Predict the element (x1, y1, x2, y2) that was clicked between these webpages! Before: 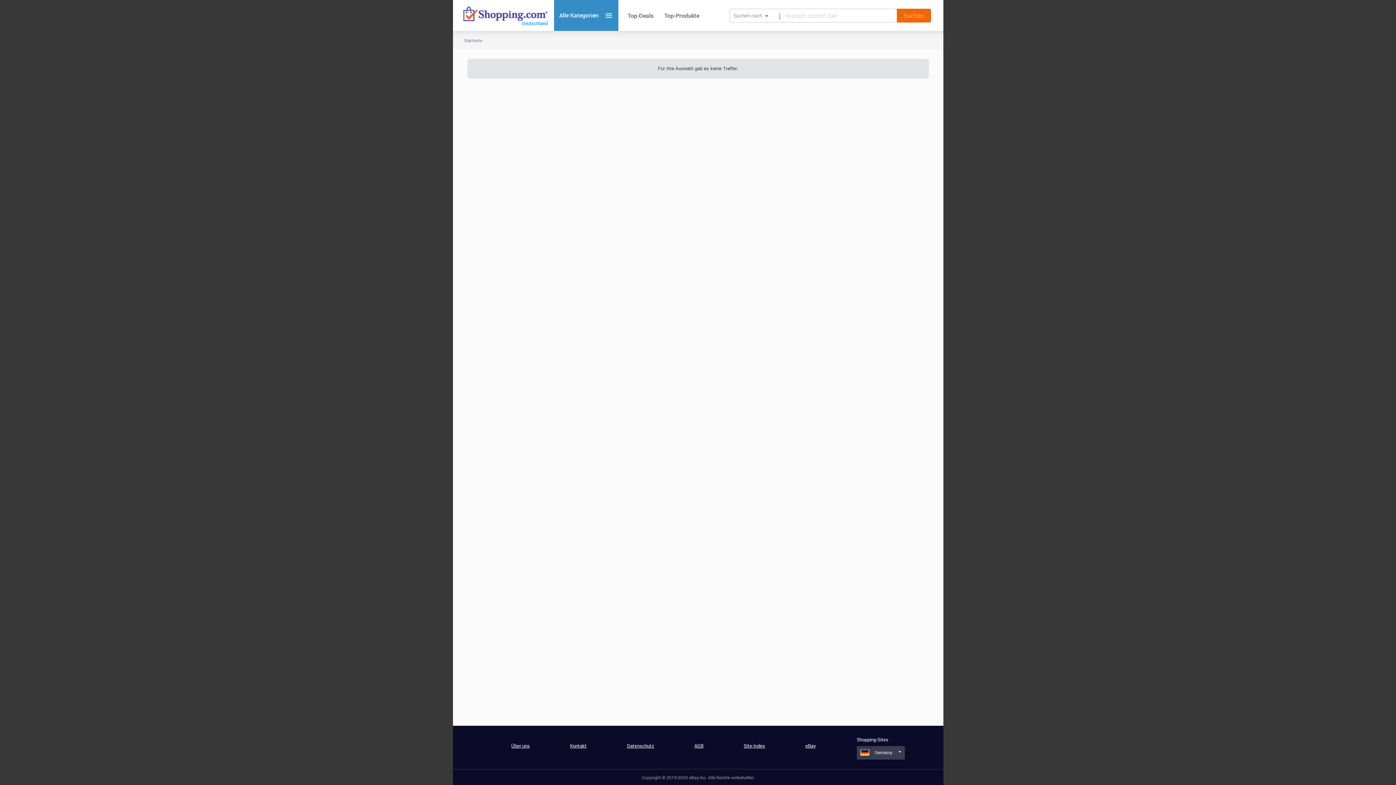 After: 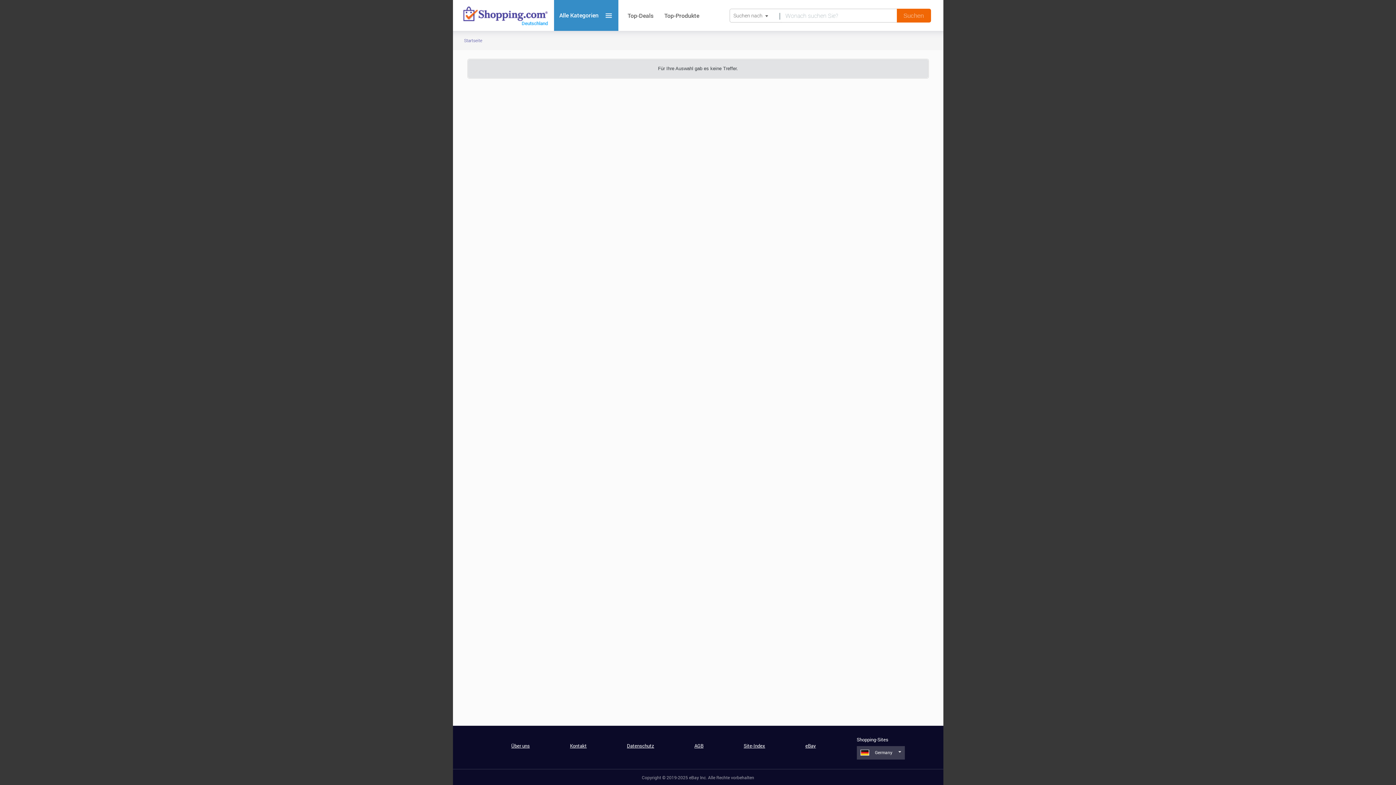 Action: bbox: (627, 742, 654, 749) label: Datenschutz